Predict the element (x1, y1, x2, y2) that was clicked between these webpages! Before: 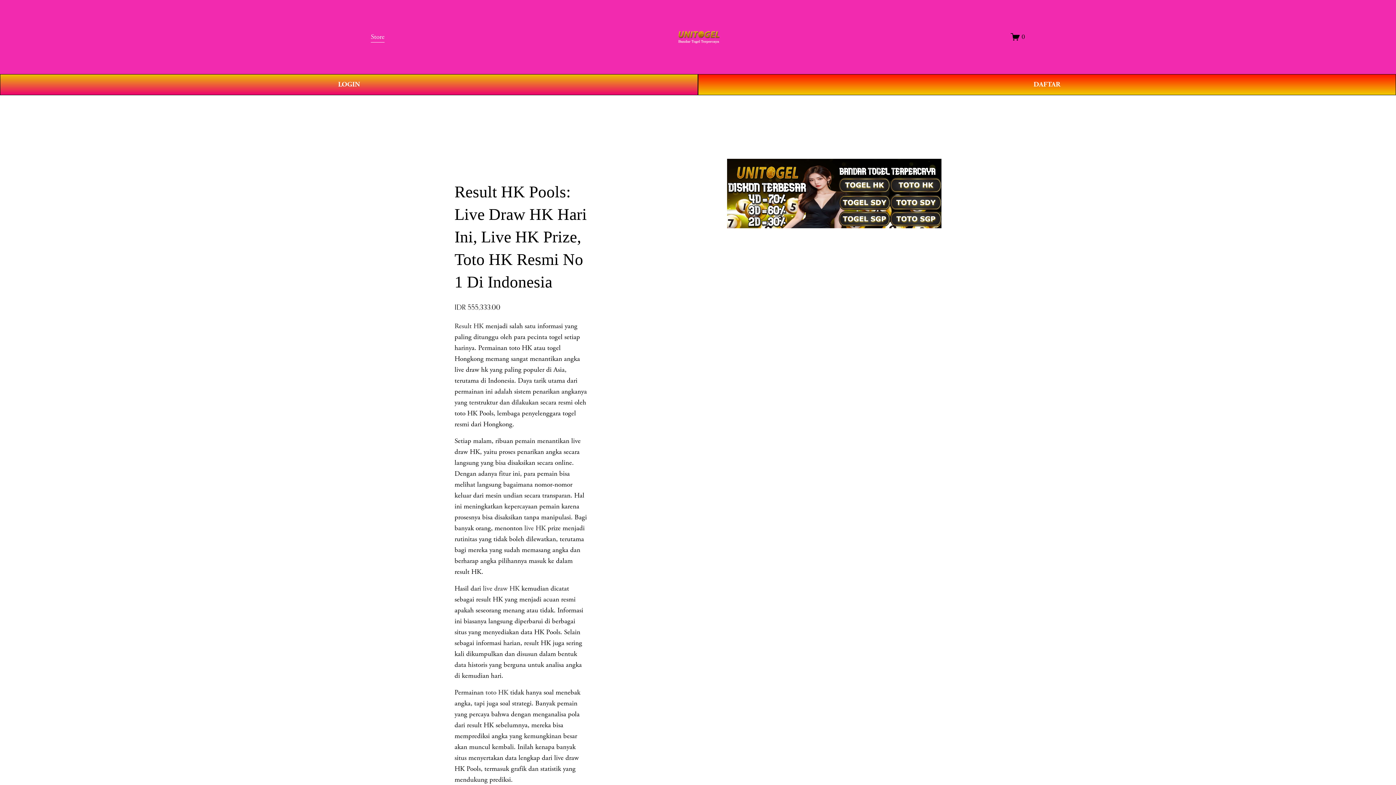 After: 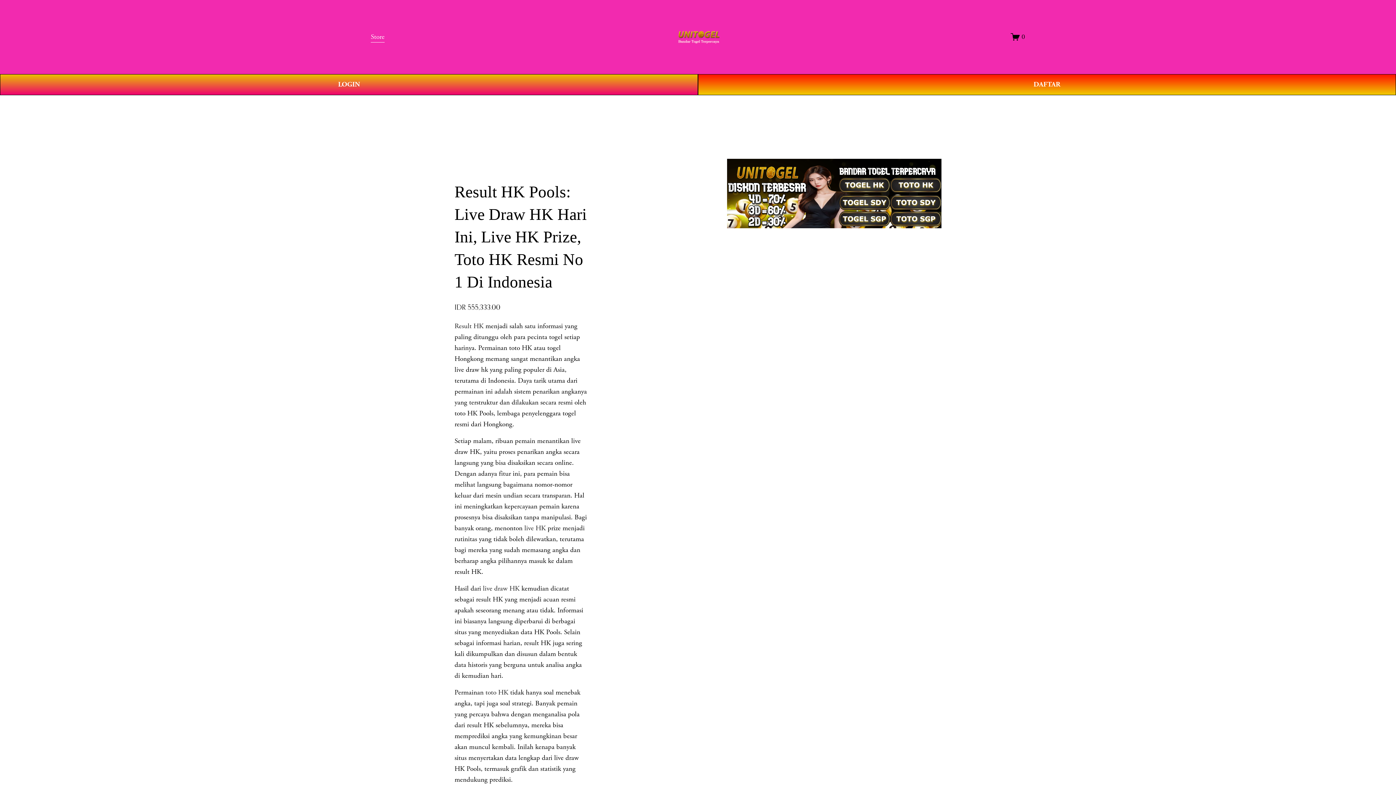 Action: label: Store bbox: (370, 30, 384, 43)